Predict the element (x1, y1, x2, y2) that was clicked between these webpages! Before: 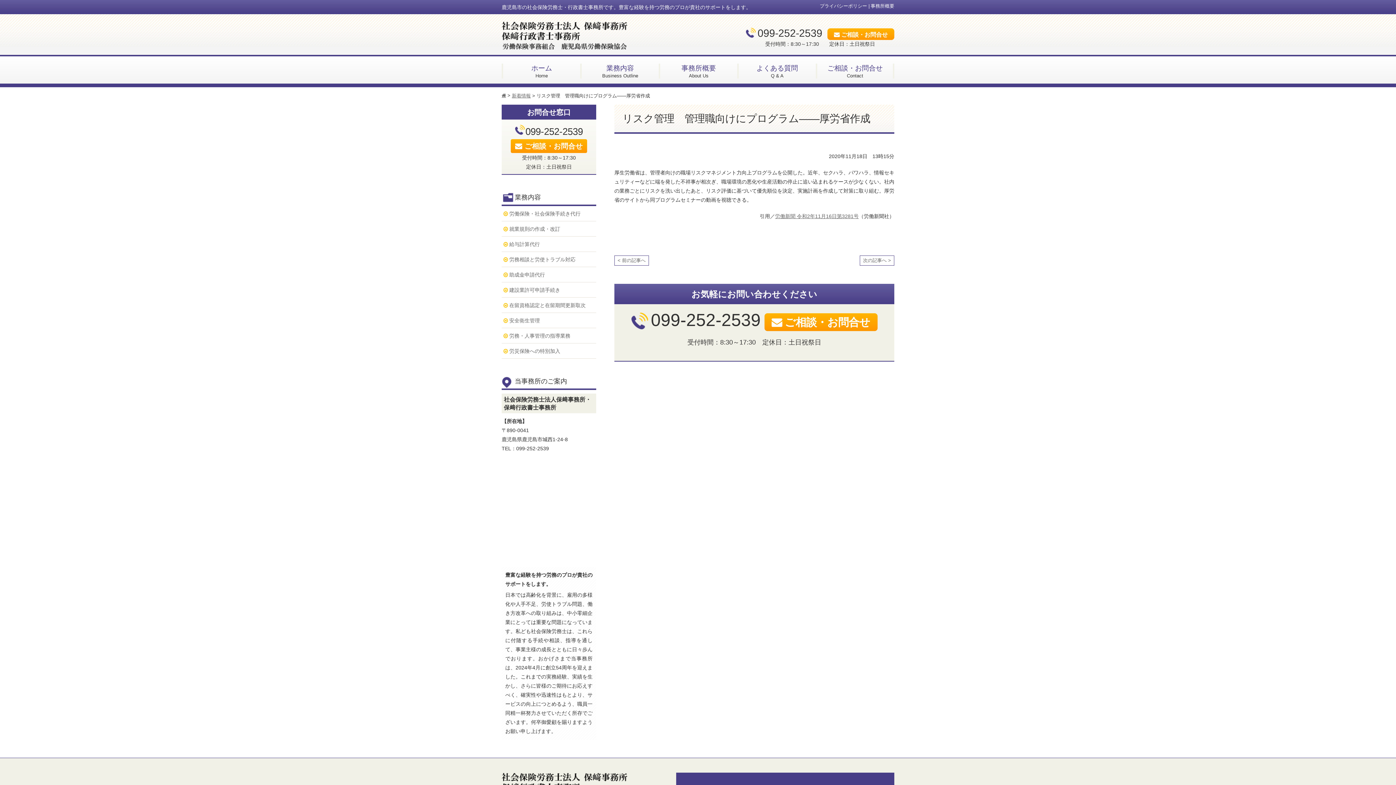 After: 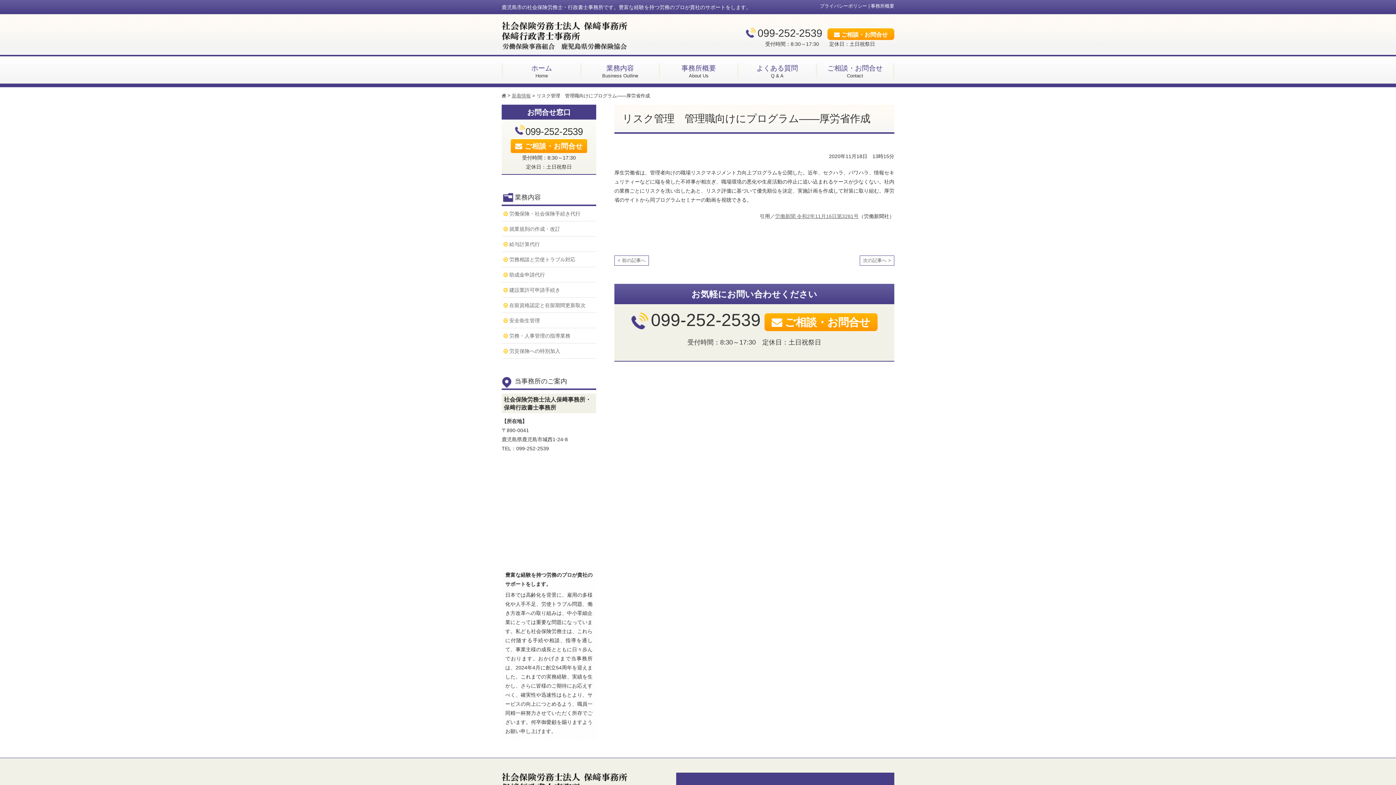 Action: bbox: (746, 27, 822, 38) label: 099-252-2539